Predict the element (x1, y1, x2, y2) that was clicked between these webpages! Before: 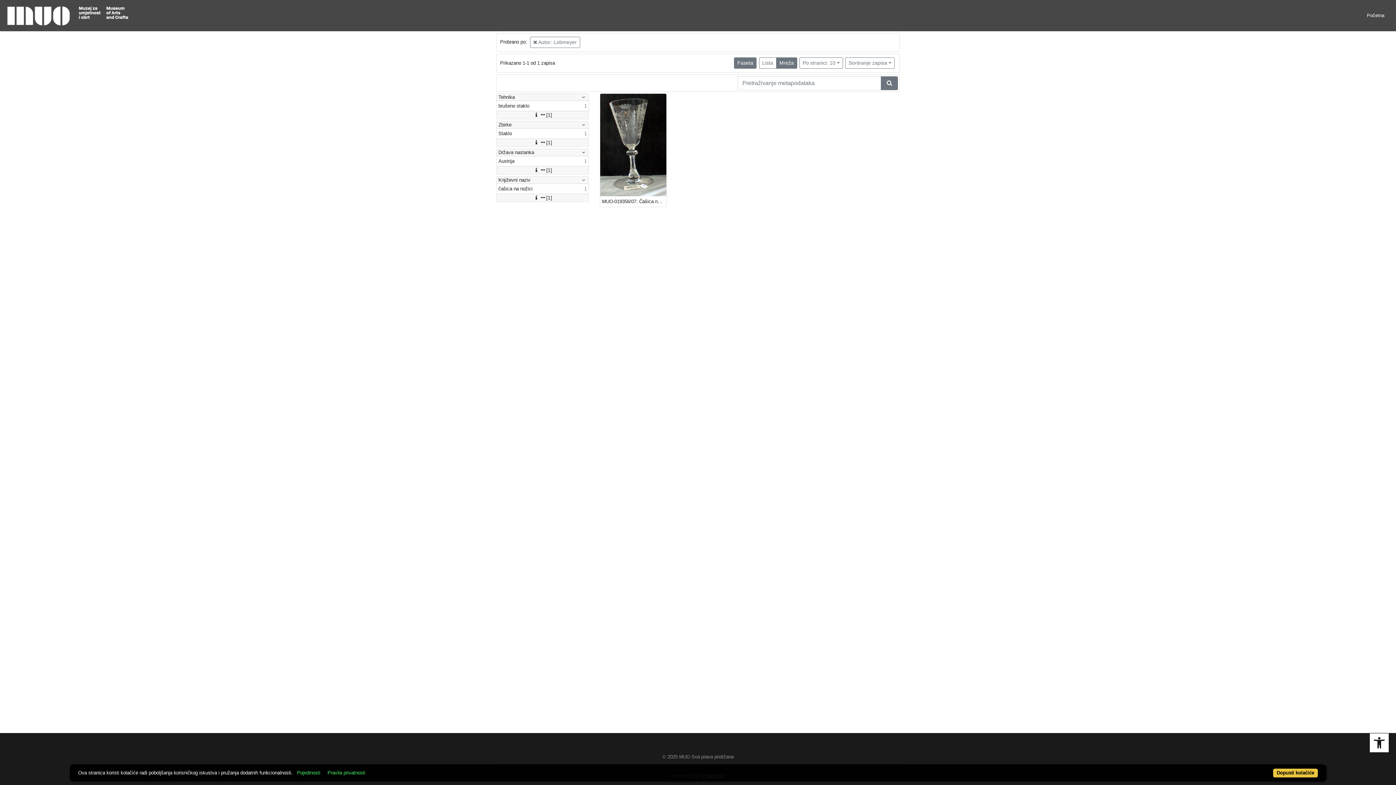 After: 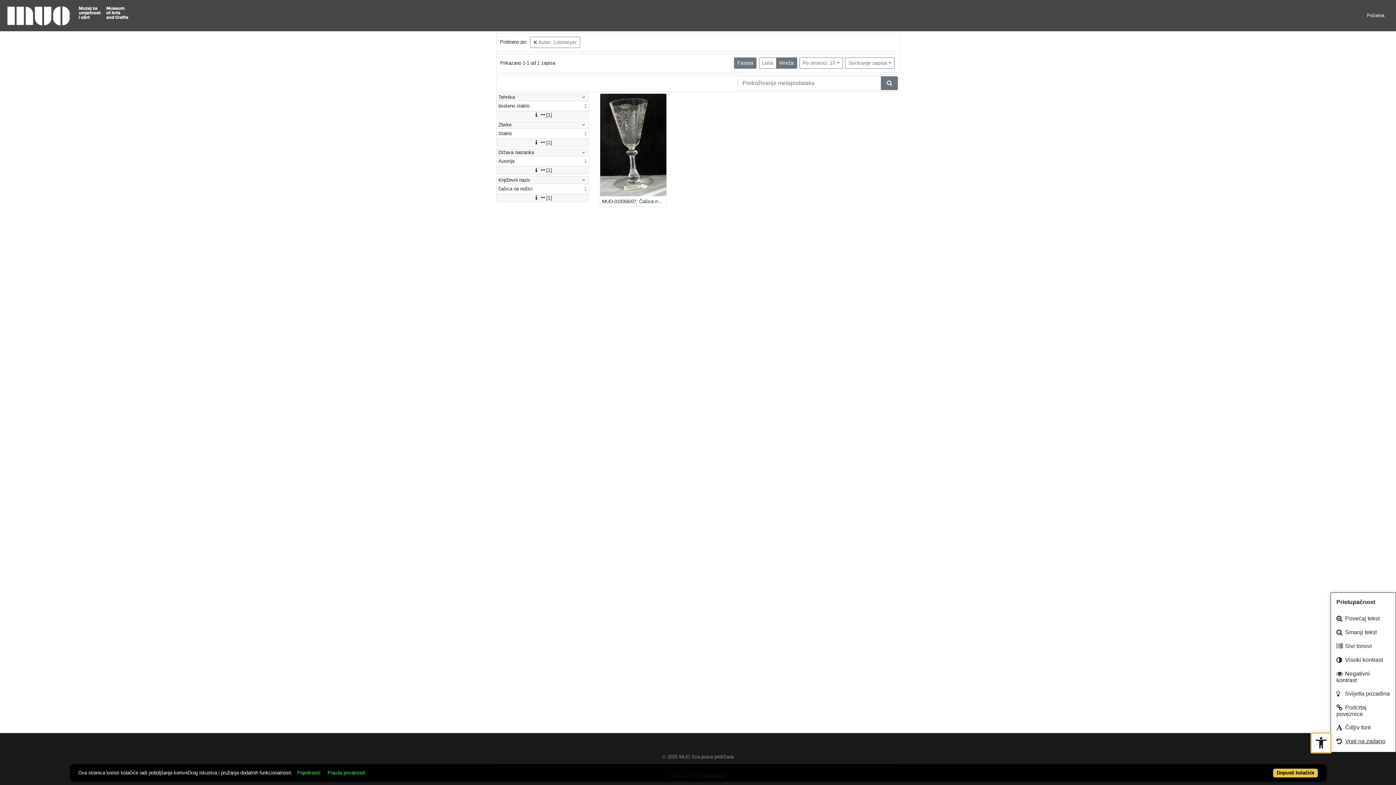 Action: bbox: (1370, 733, 1389, 752) label: Open toolbar